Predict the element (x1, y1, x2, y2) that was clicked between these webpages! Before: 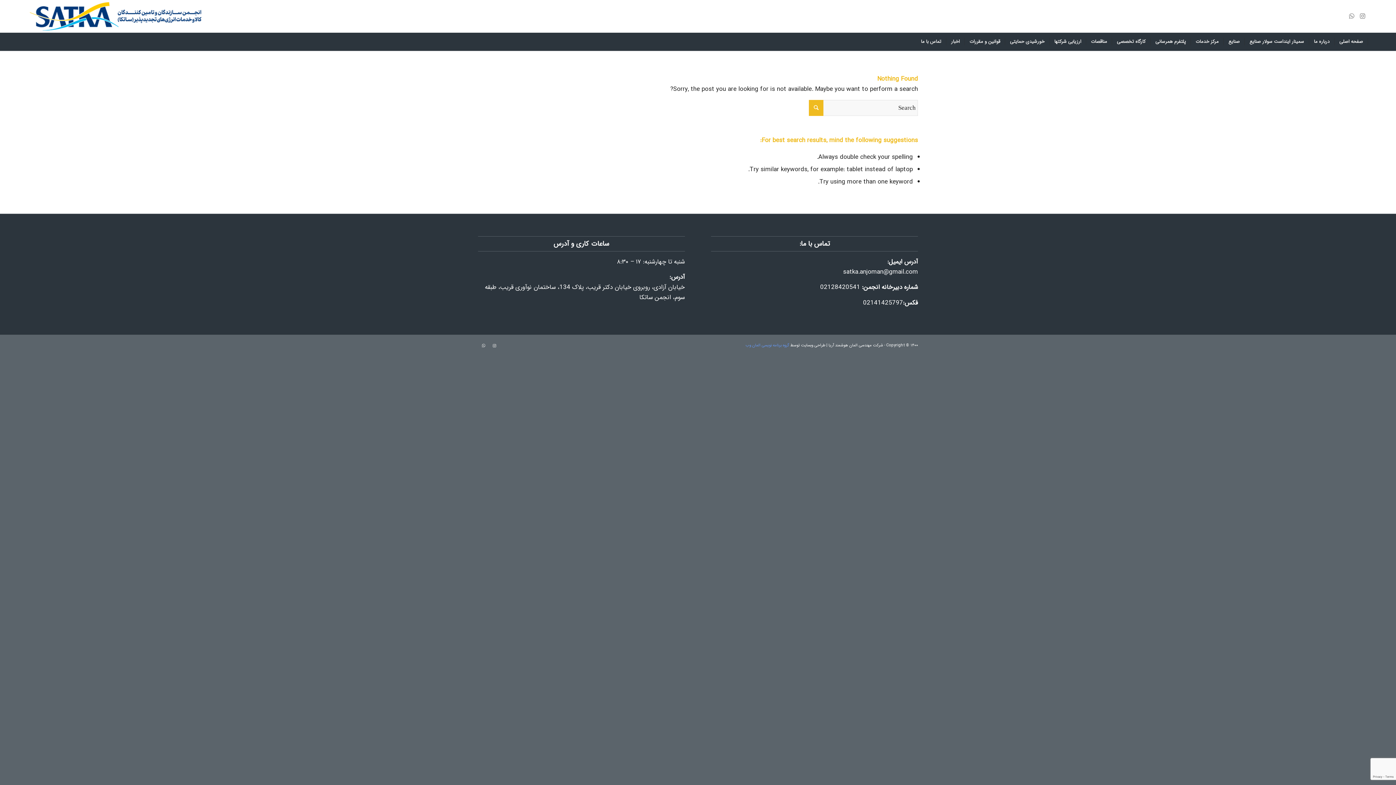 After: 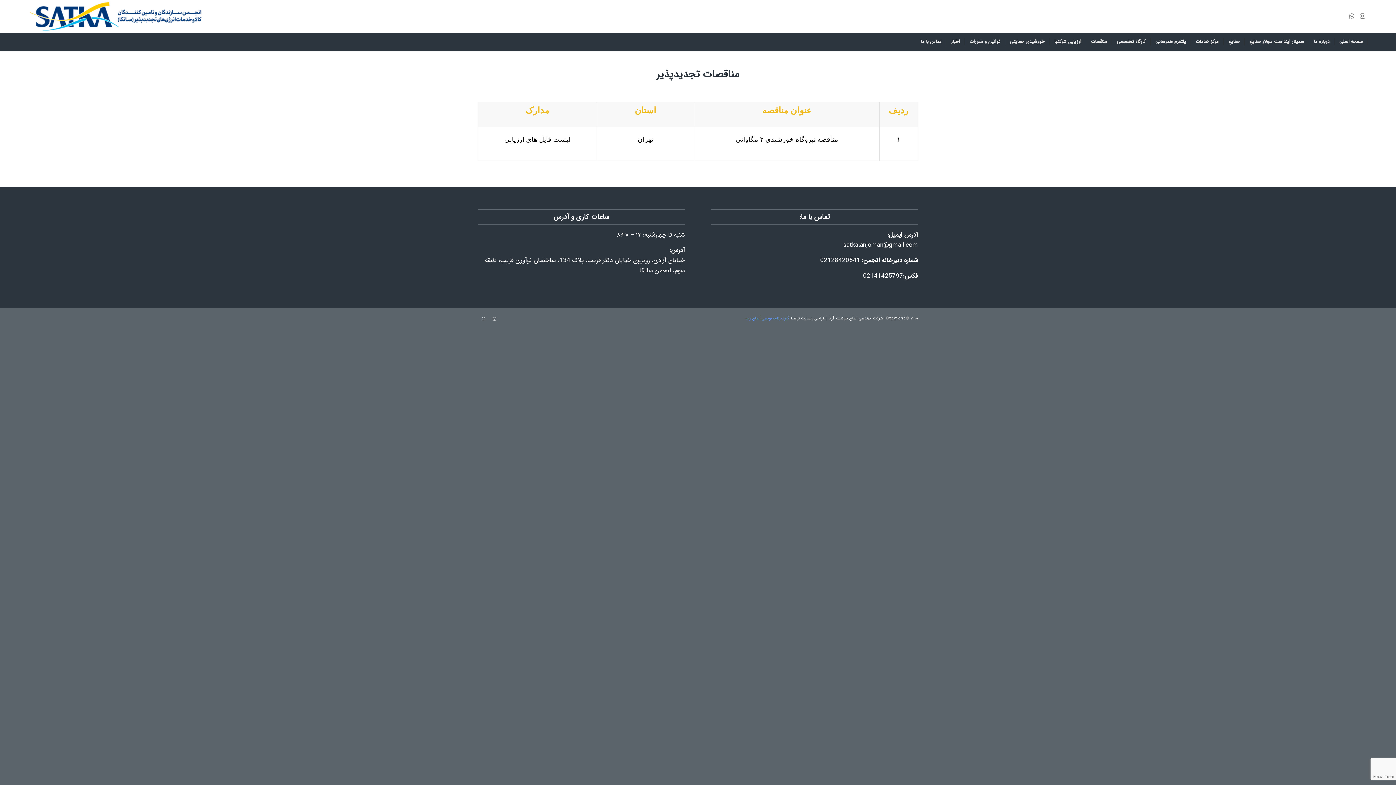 Action: bbox: (1086, 32, 1112, 50) label: مناقصات